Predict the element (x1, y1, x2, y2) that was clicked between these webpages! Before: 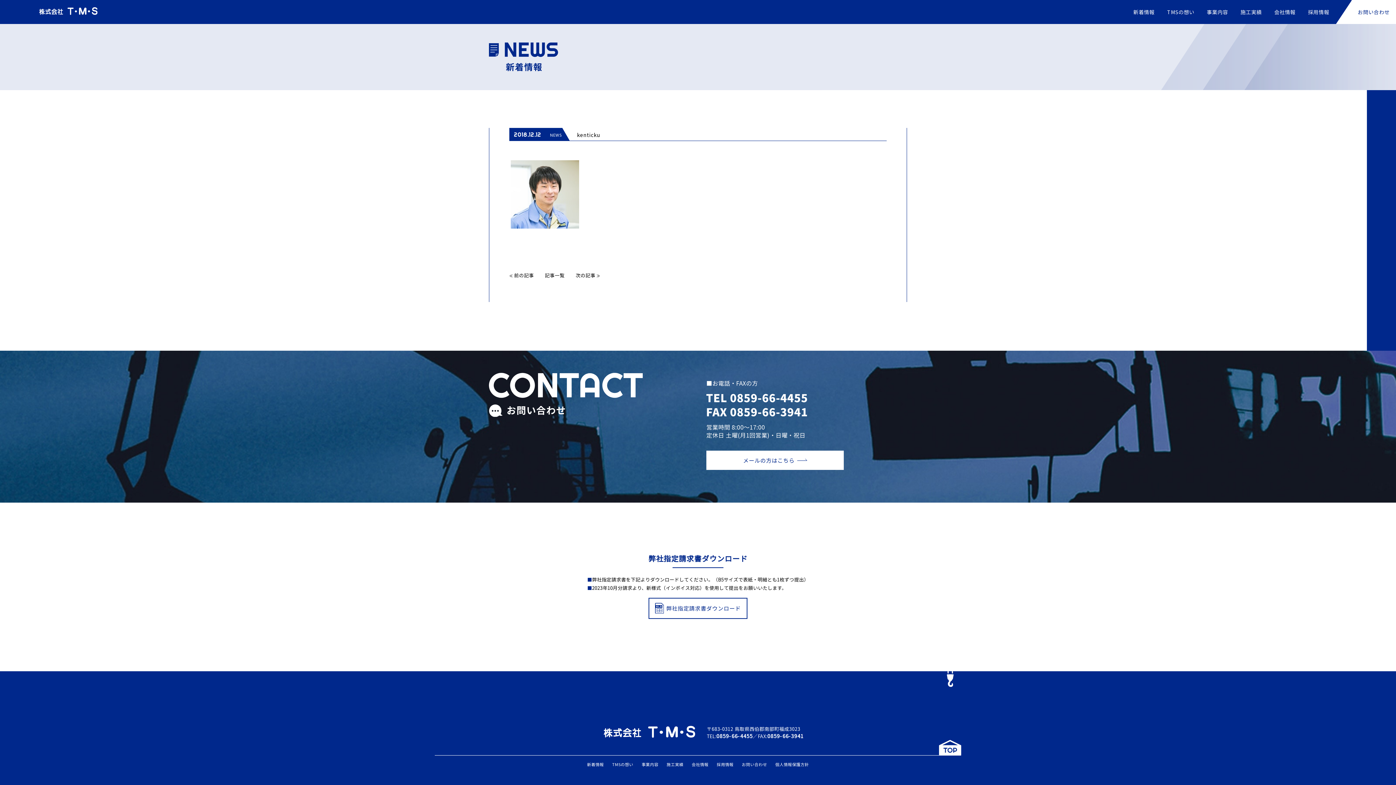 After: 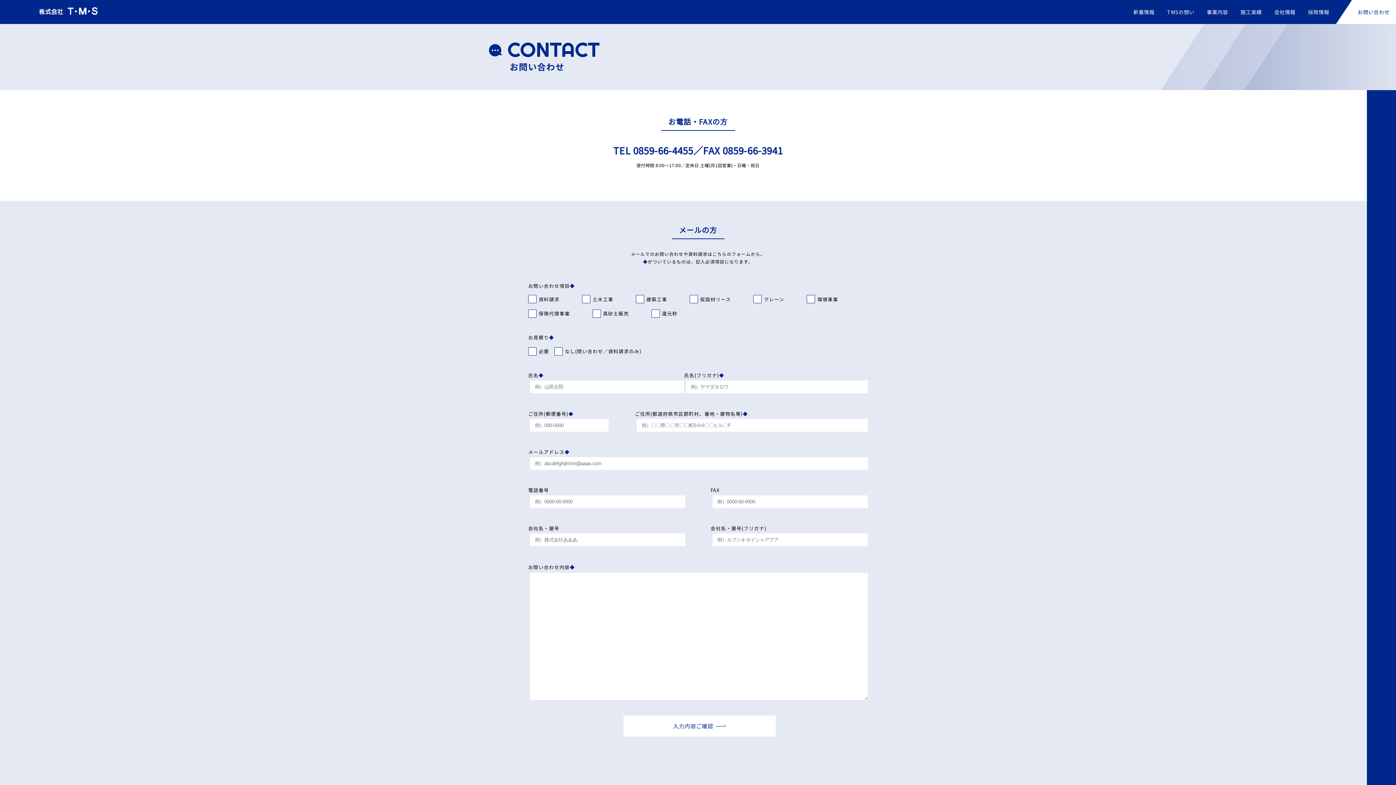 Action: label: お問い合わせ bbox: (742, 761, 767, 767)